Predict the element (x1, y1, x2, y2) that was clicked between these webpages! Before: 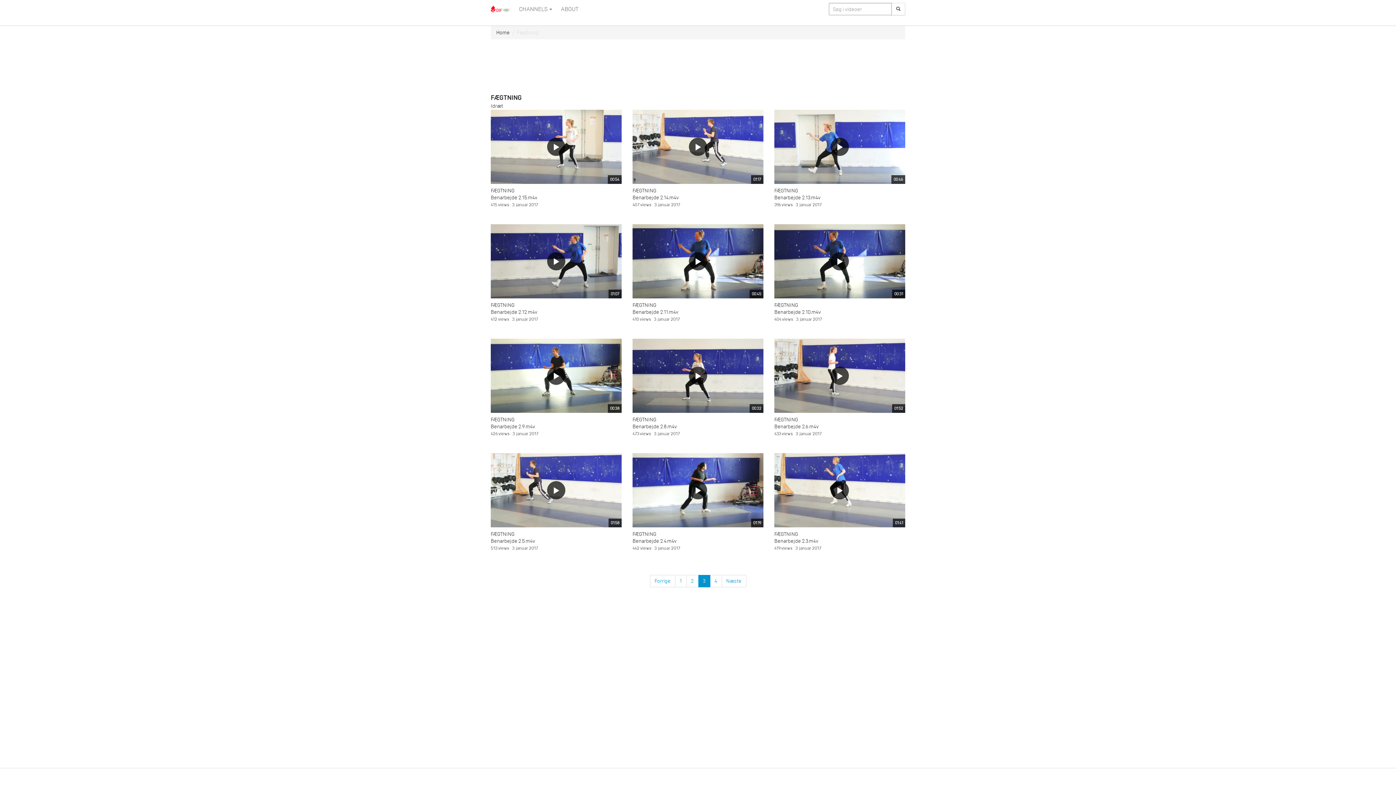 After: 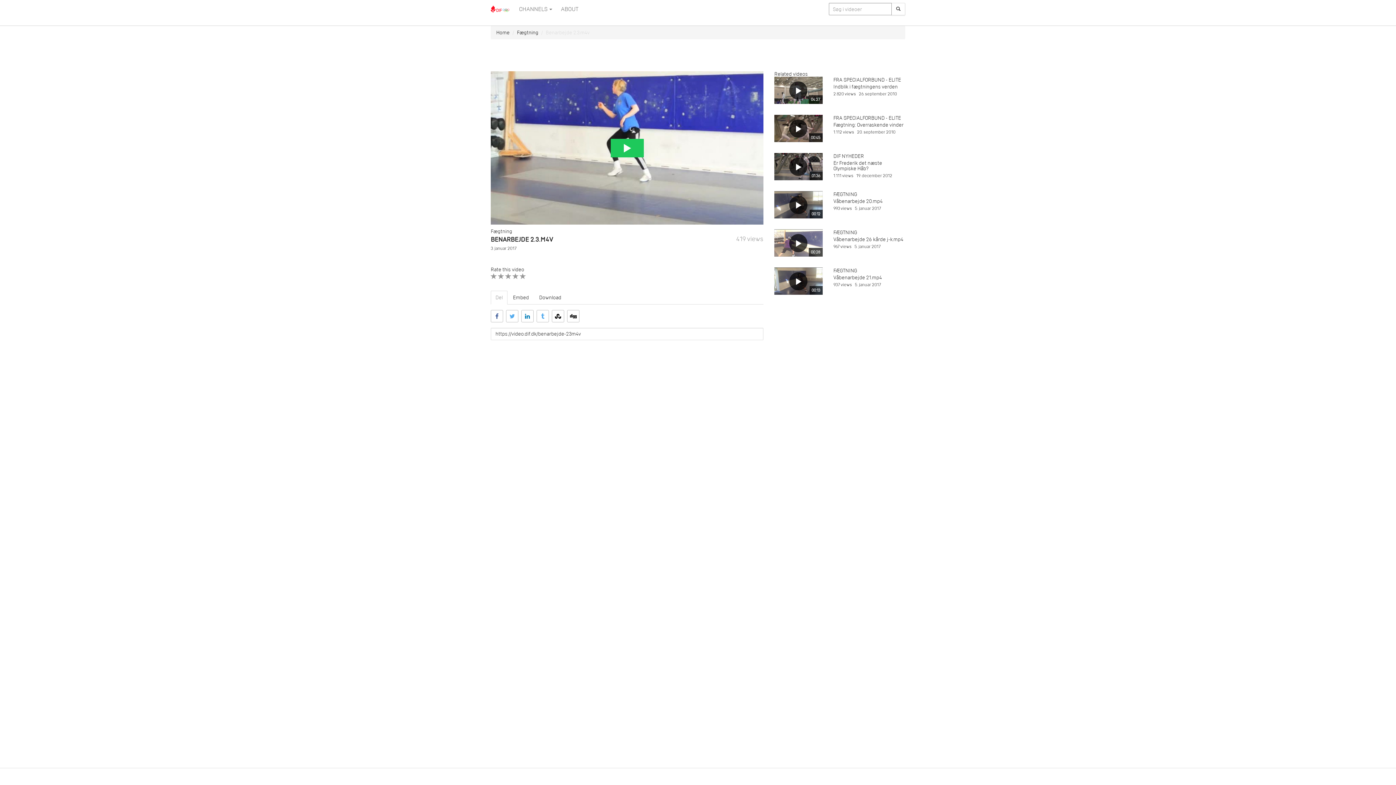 Action: label: Benarbejde 2.3.m4v bbox: (774, 537, 818, 544)